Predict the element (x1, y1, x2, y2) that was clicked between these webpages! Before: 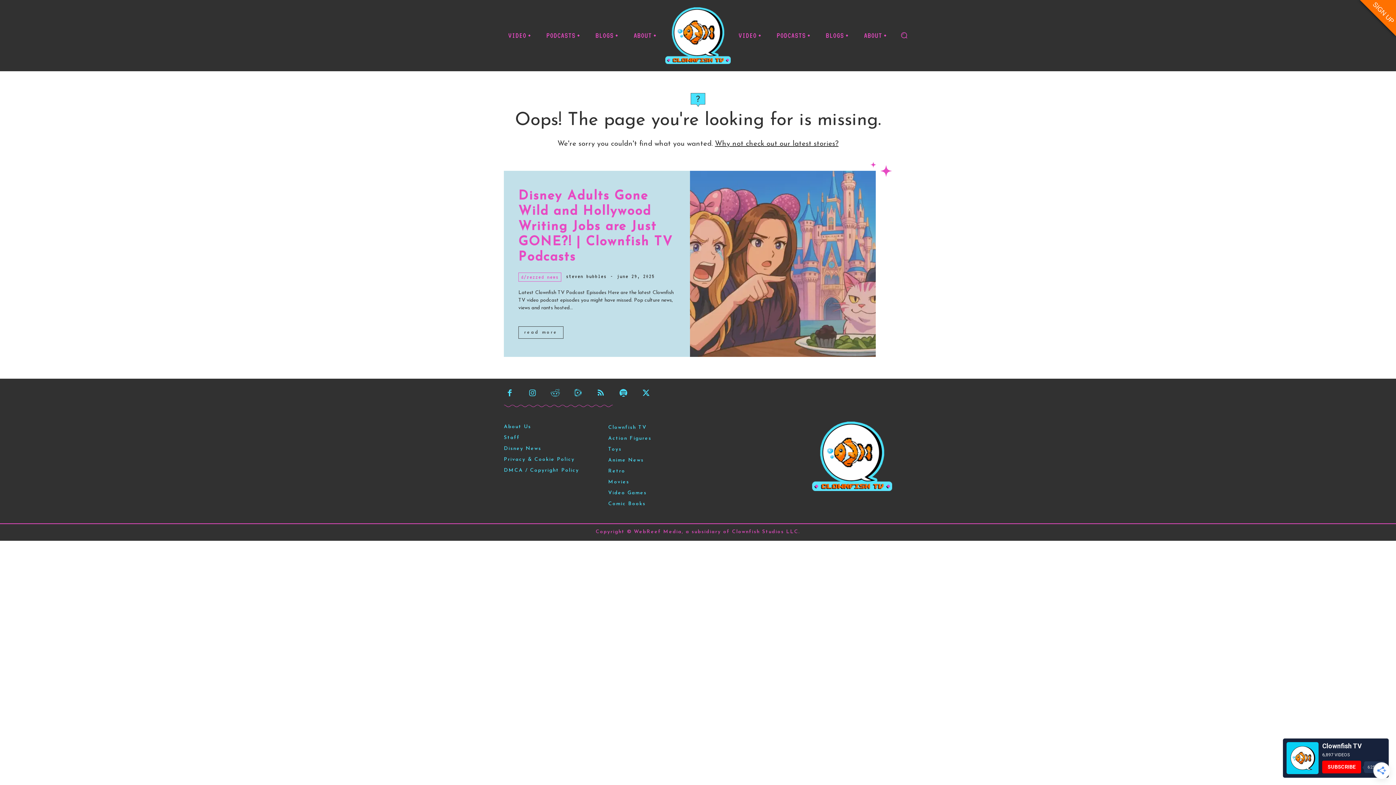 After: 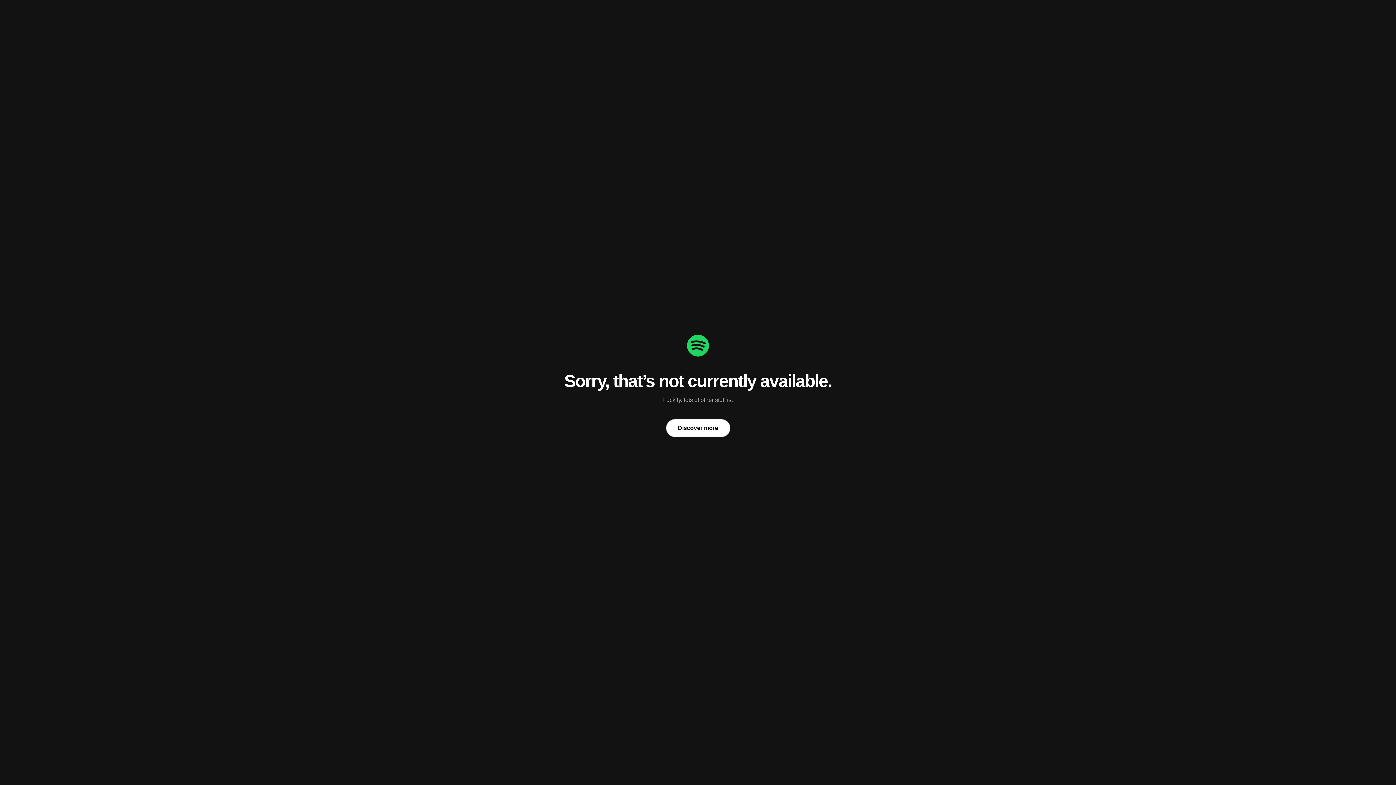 Action: bbox: (614, 384, 633, 403)